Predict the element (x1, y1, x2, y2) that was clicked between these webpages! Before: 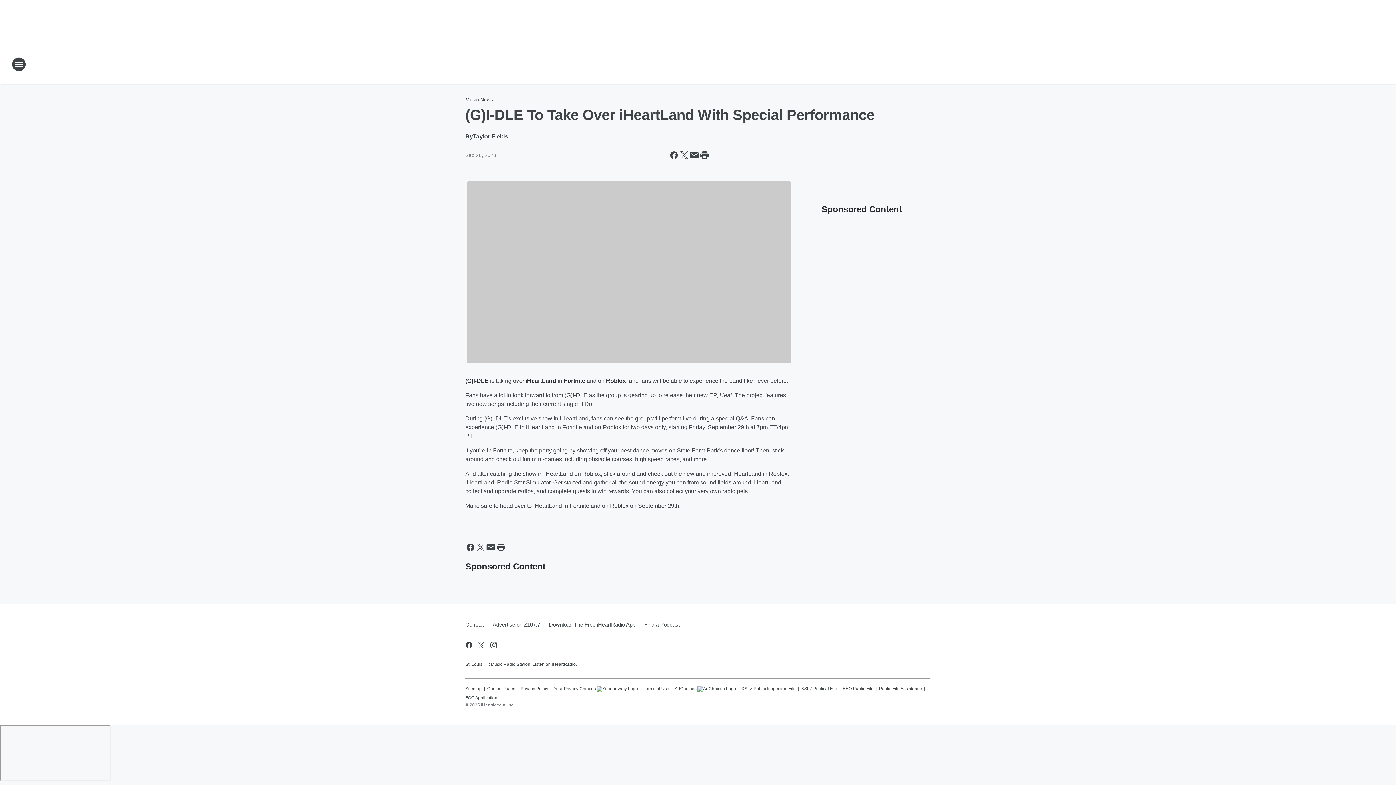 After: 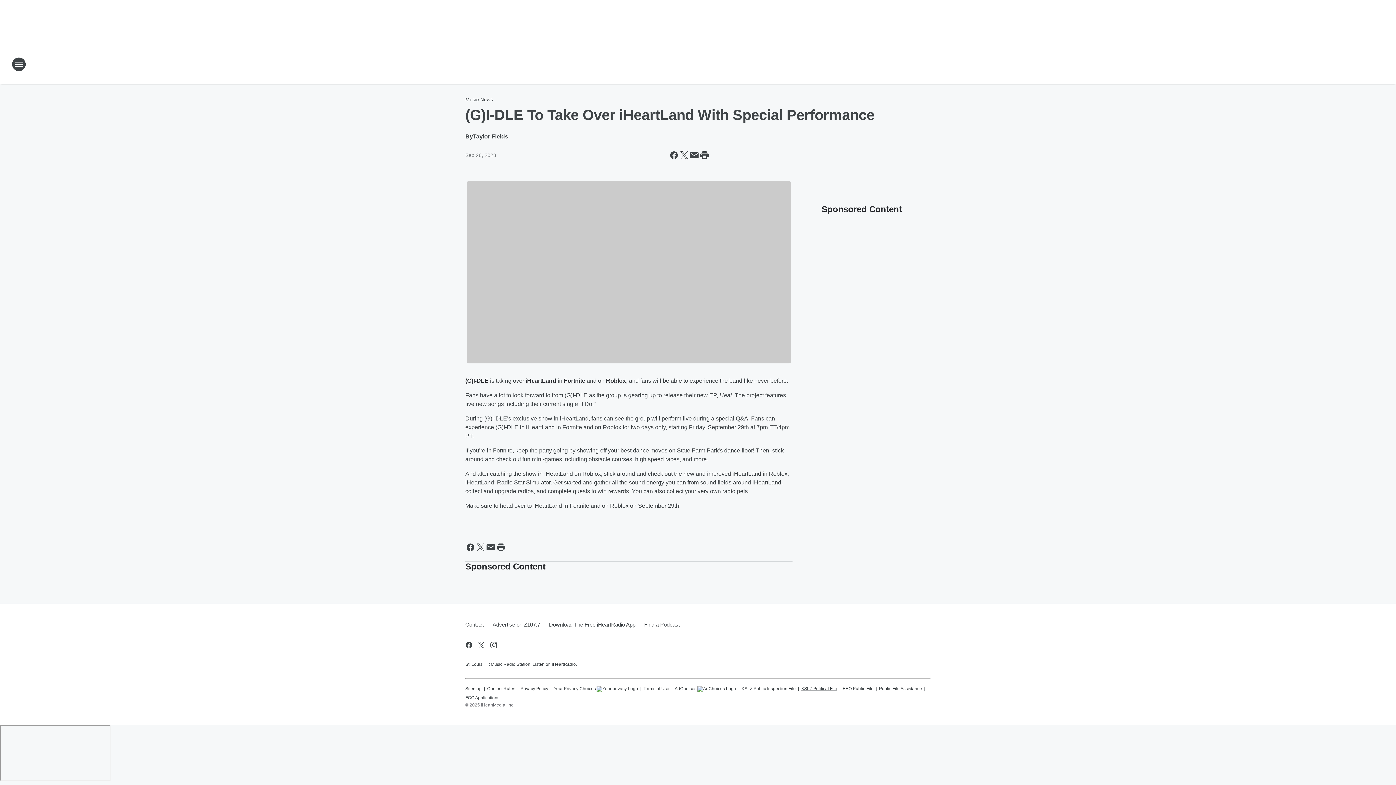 Action: label: KSLZ Political File bbox: (801, 683, 837, 692)